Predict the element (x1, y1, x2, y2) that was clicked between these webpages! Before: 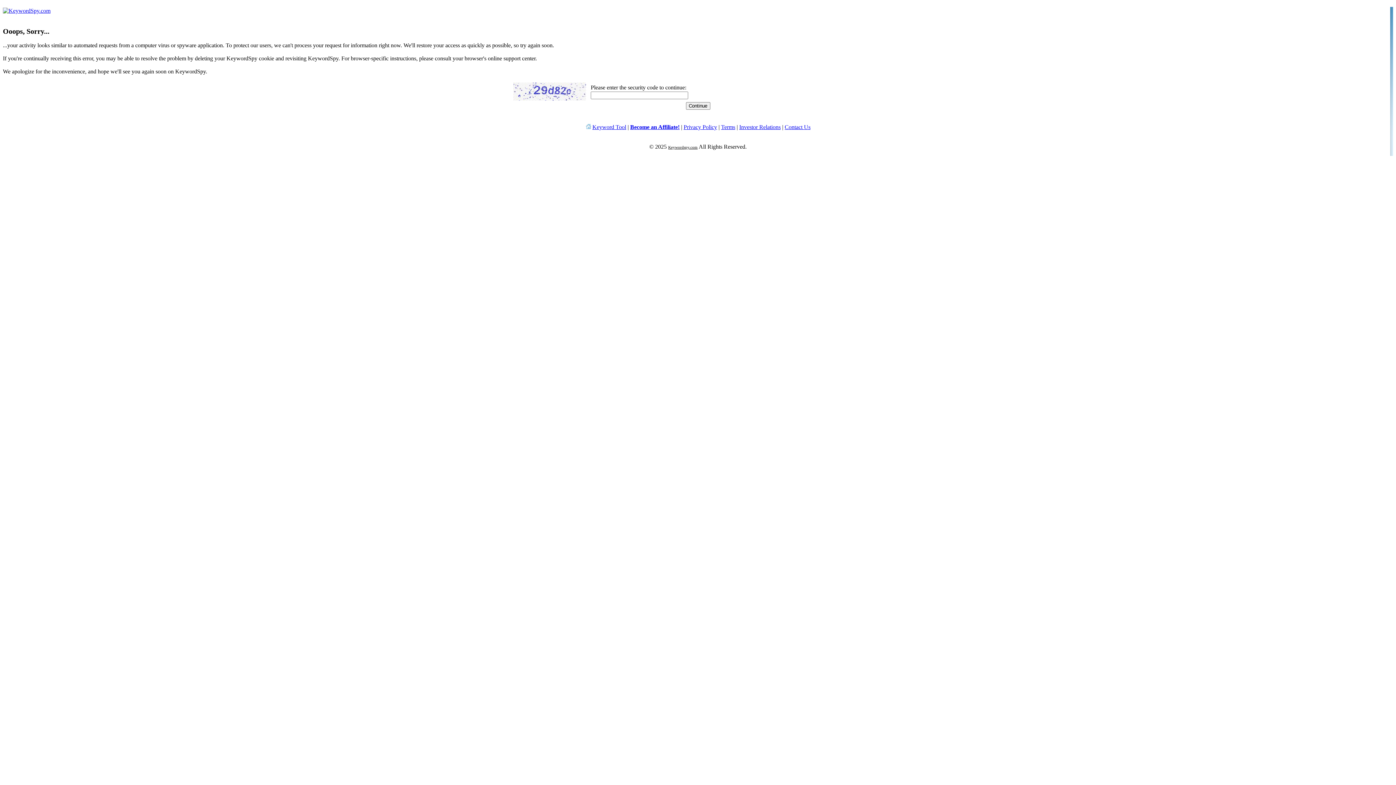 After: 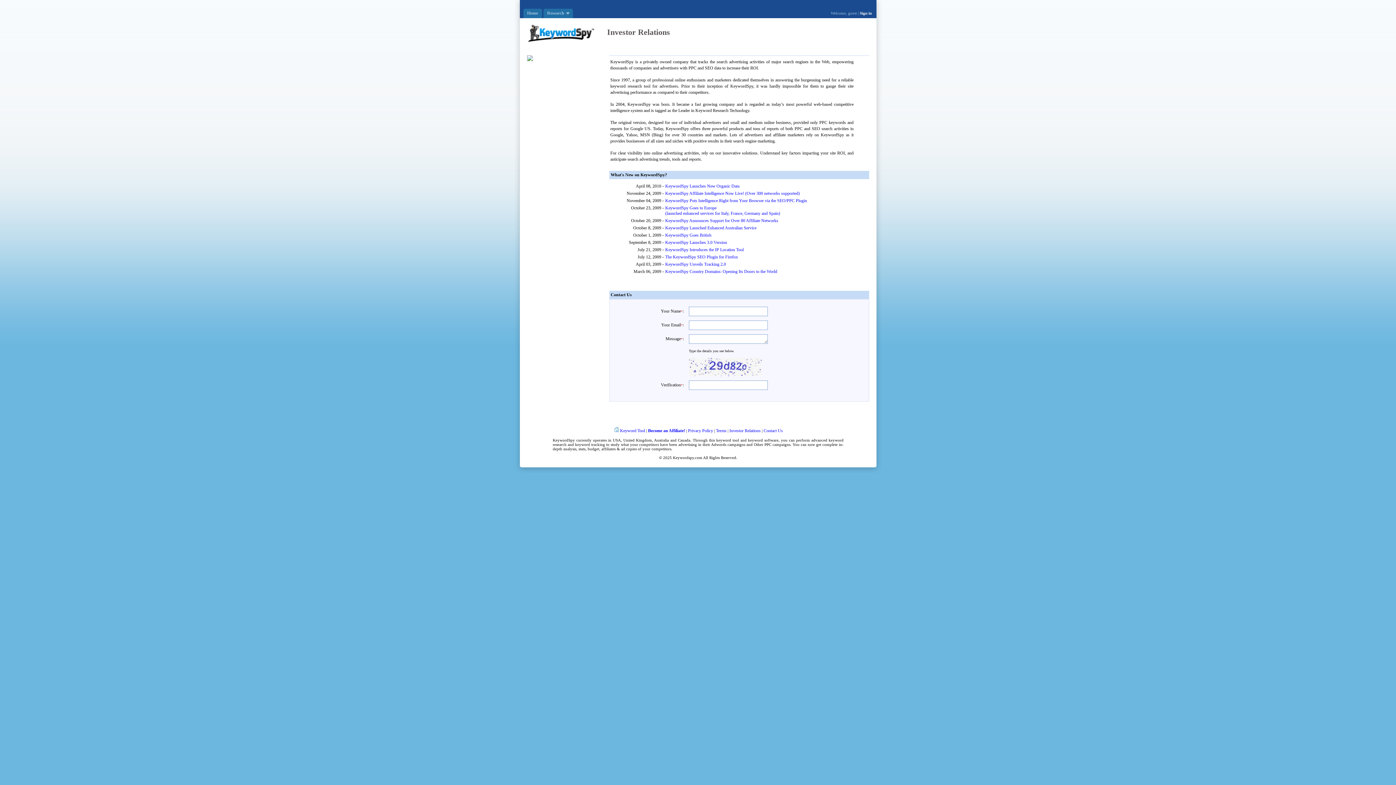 Action: bbox: (739, 124, 780, 130) label: Investor Relations